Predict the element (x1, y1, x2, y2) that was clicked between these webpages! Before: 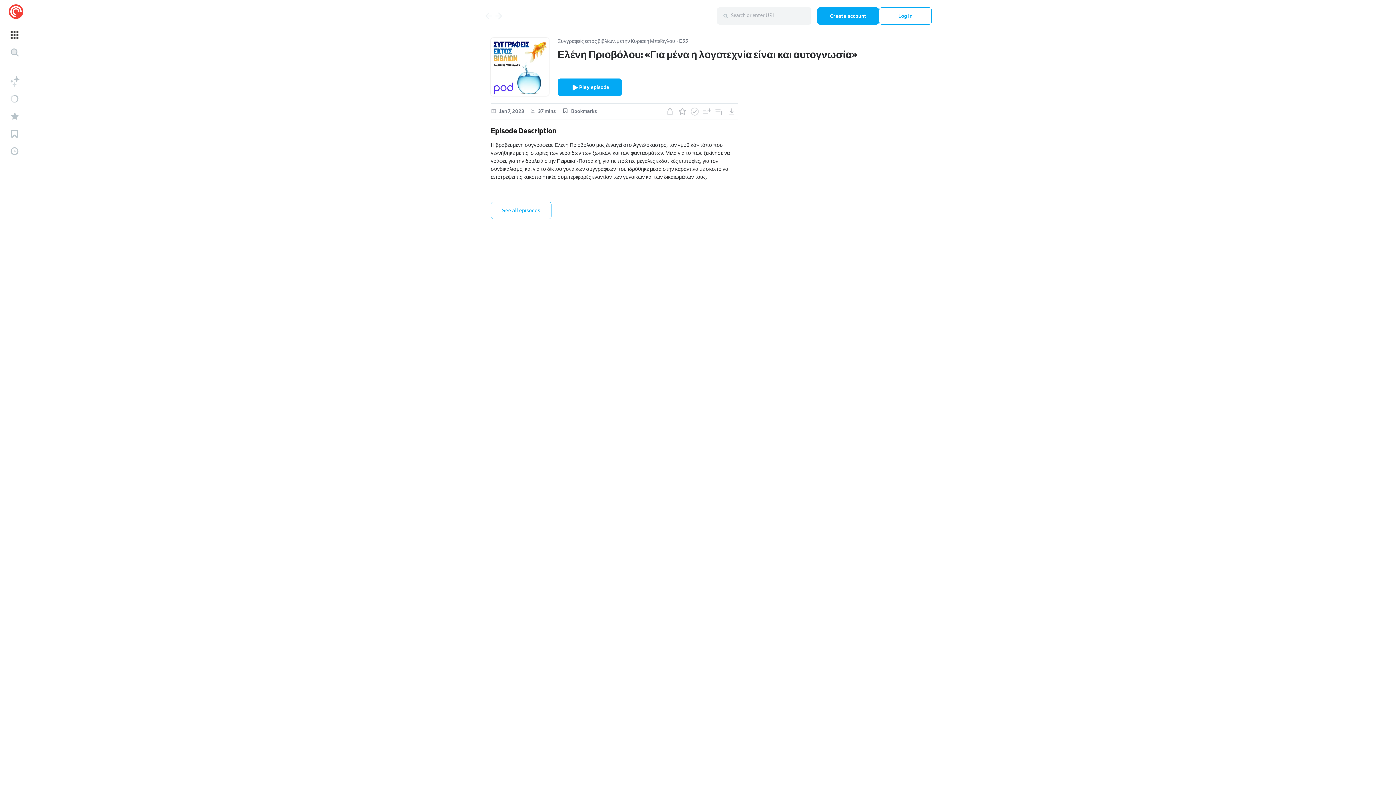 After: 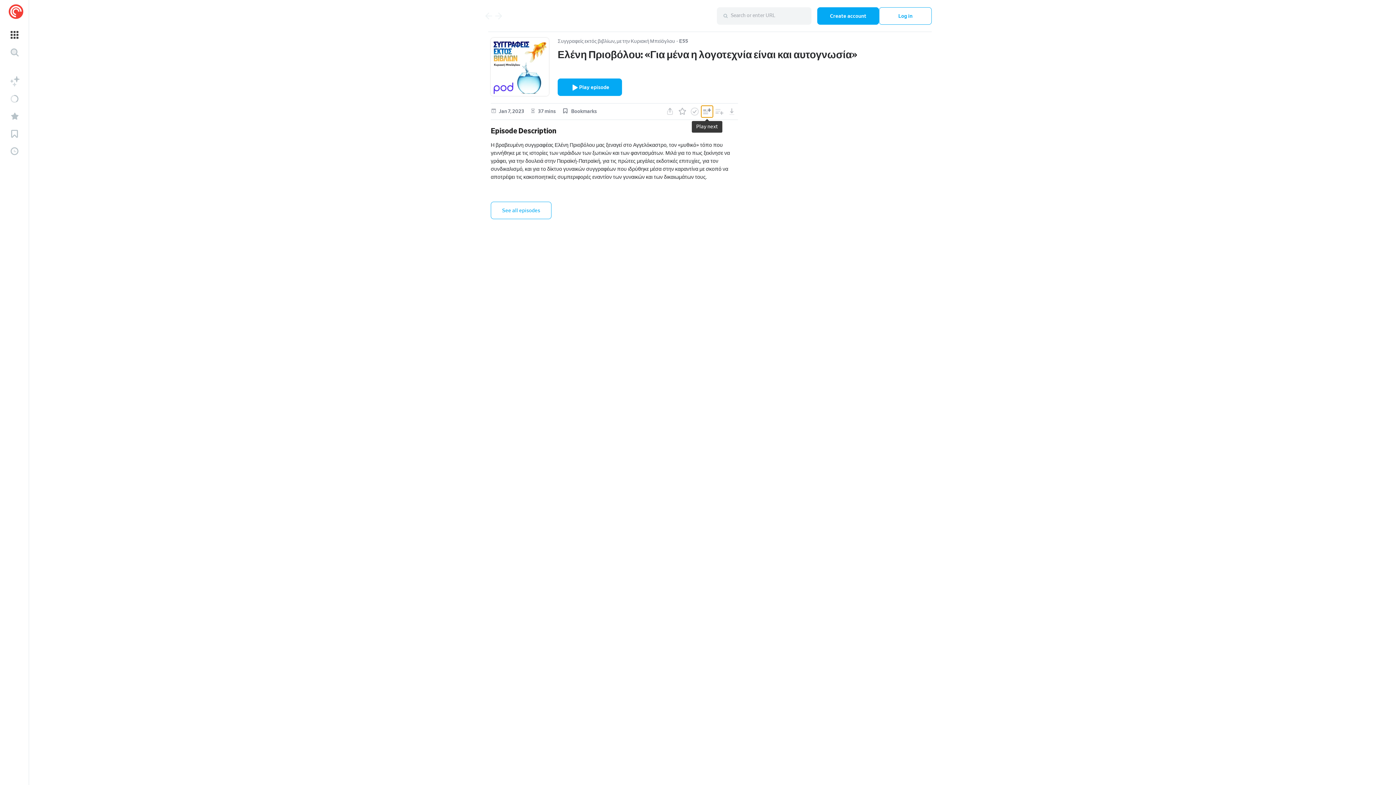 Action: label: Play next bbox: (701, 105, 713, 117)